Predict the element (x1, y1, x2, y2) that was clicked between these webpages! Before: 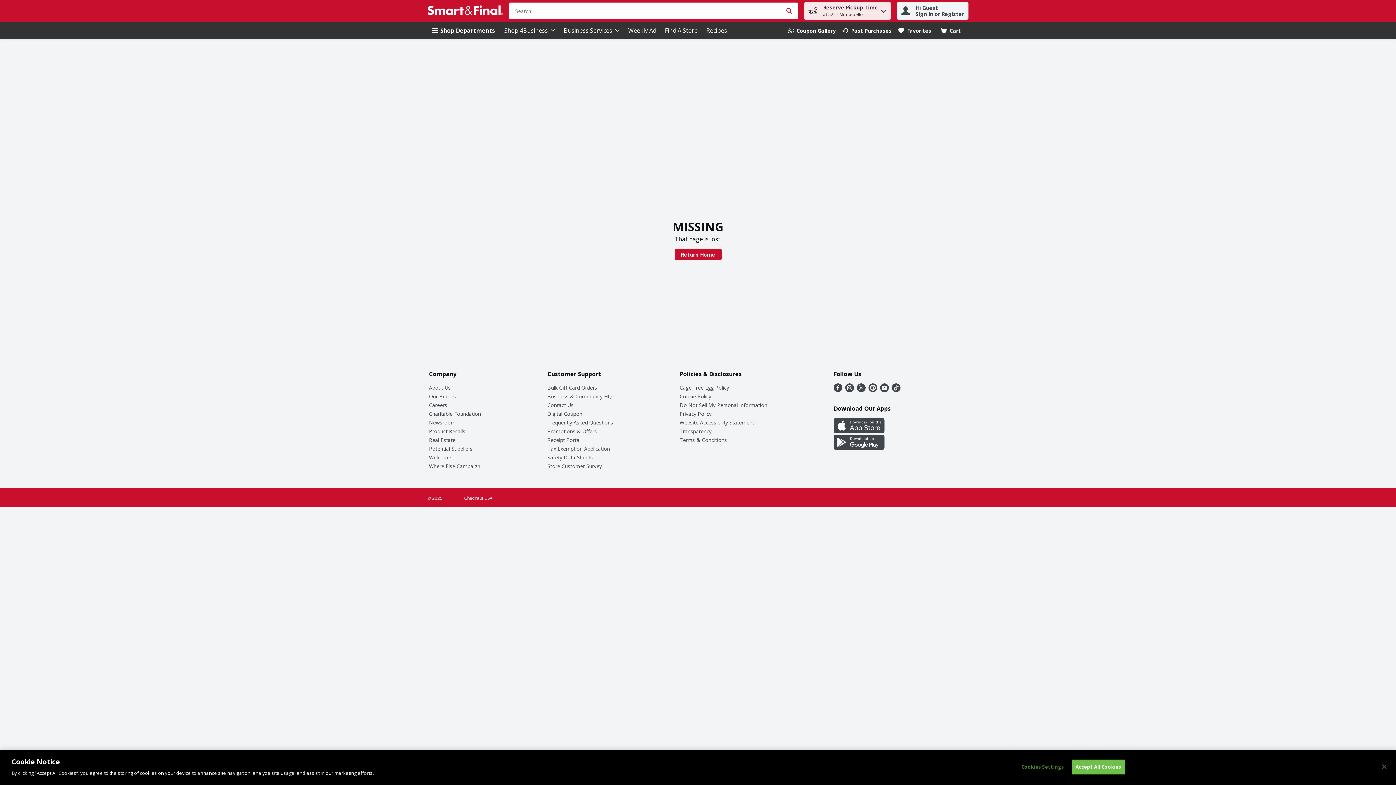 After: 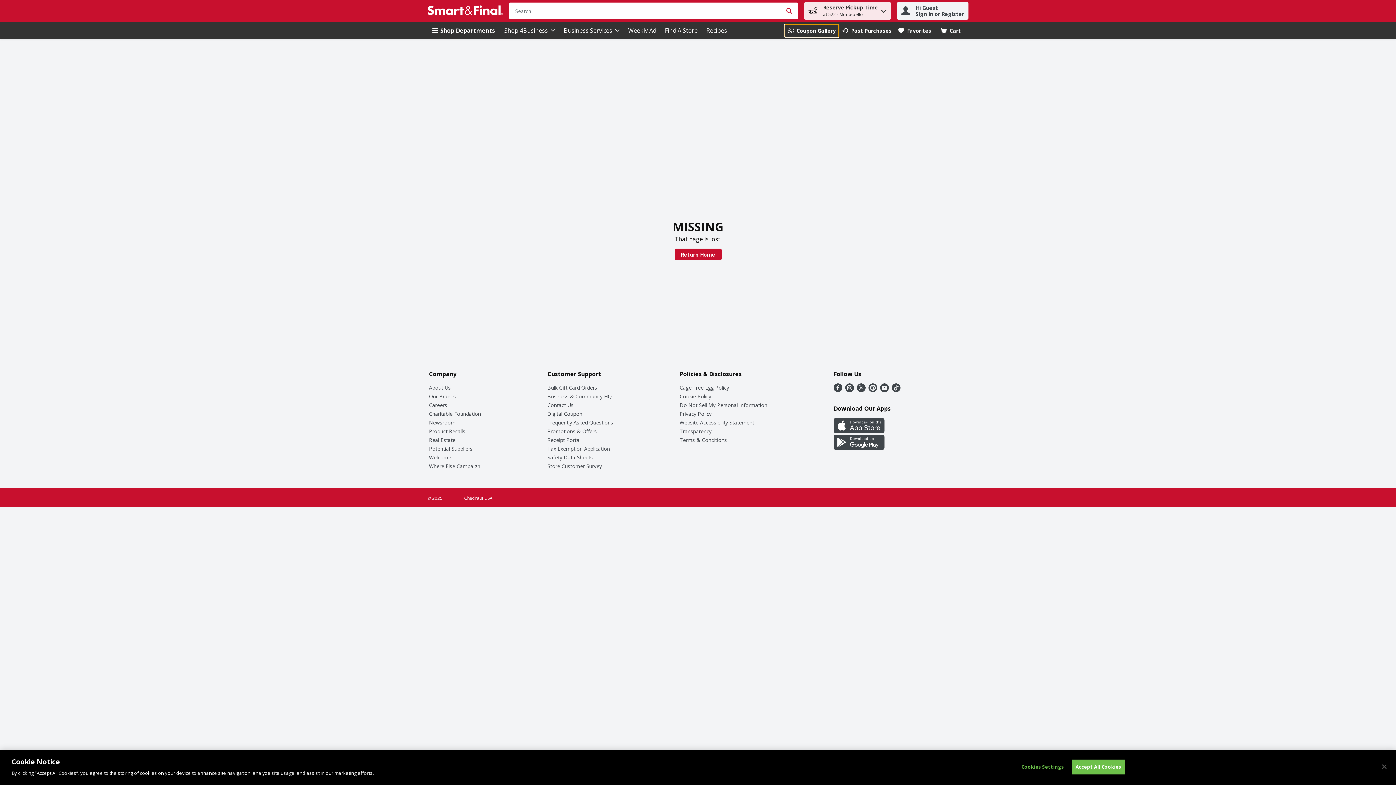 Action: bbox: (784, 23, 839, 37) label: Coupon Gallery